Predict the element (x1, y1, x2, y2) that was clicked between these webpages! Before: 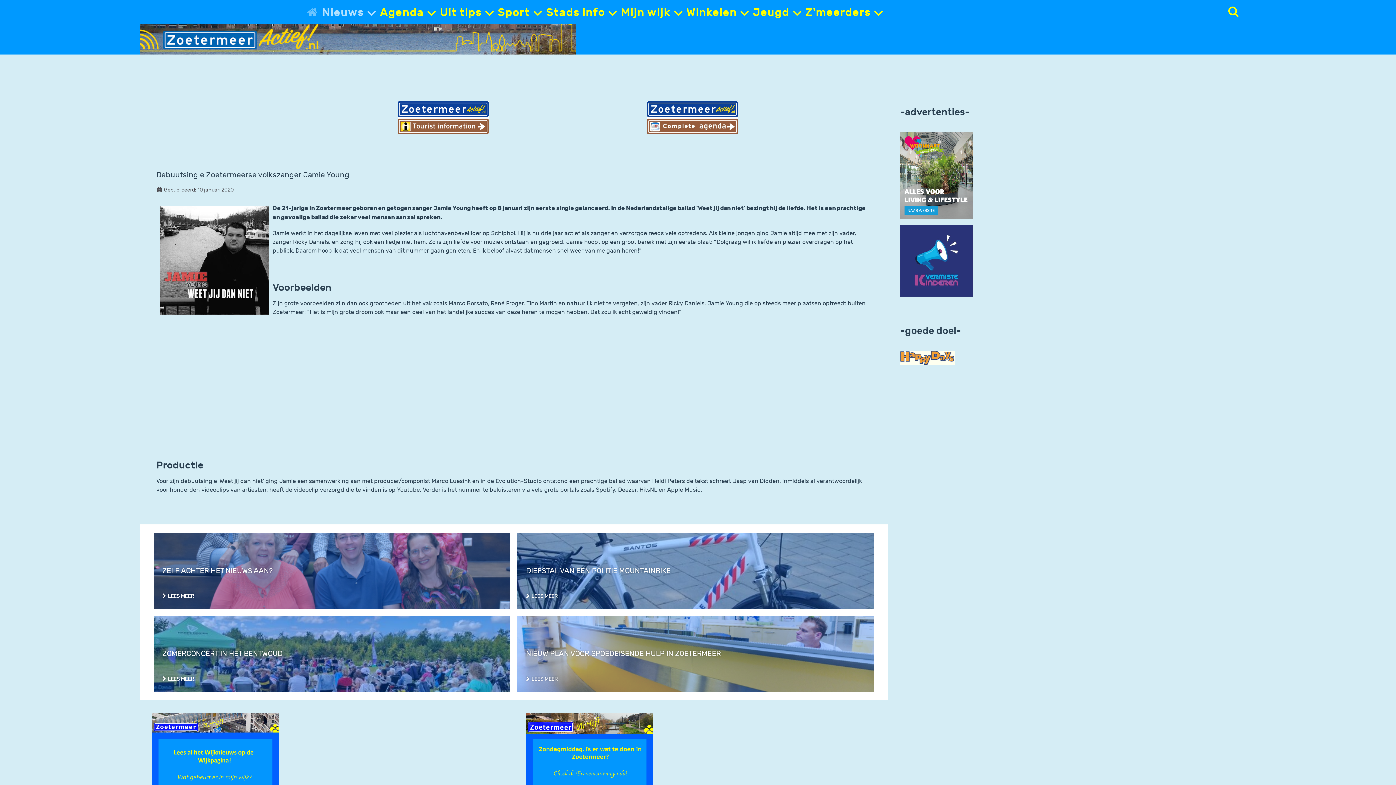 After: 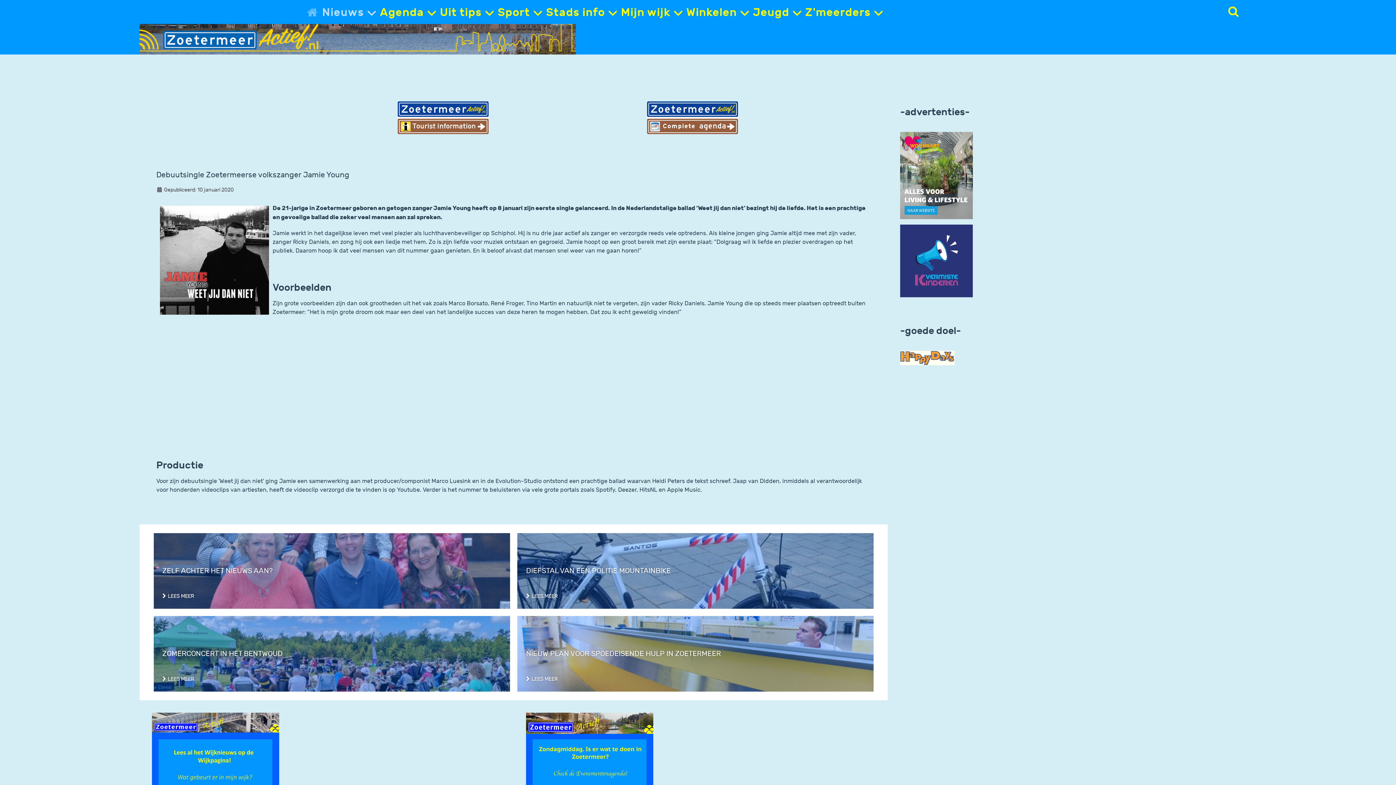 Action: bbox: (900, 257, 973, 264)